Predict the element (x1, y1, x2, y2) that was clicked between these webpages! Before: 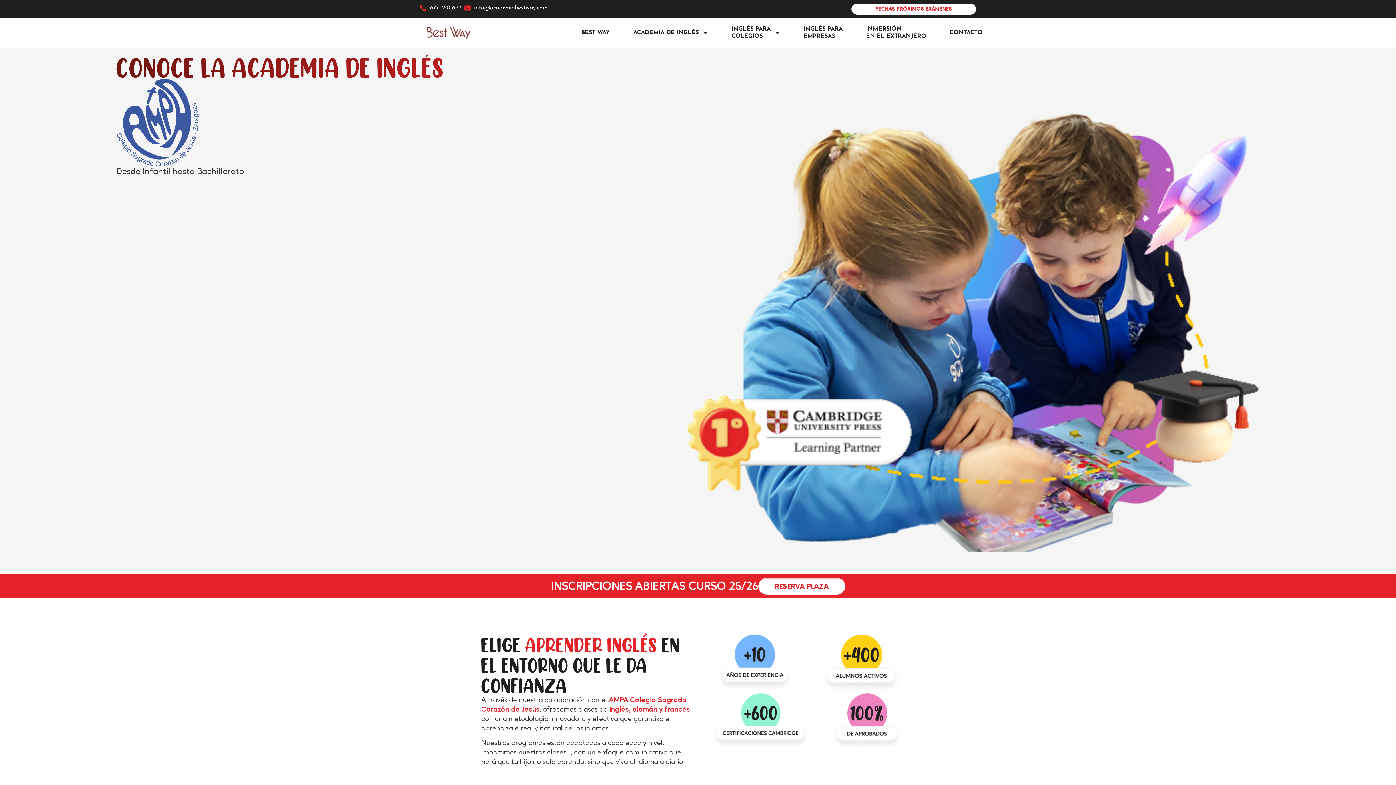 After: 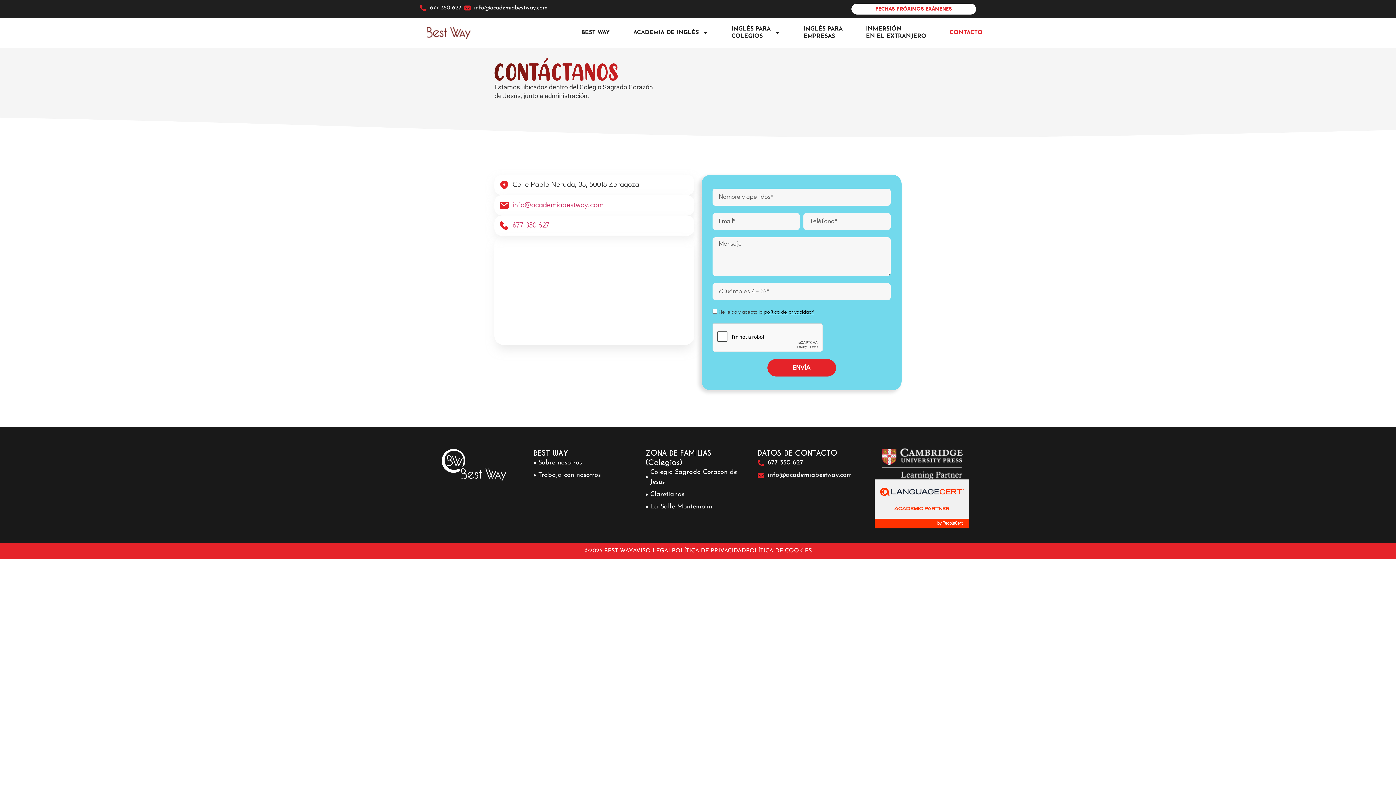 Action: bbox: (938, 25, 994, 40) label: CONTACTO